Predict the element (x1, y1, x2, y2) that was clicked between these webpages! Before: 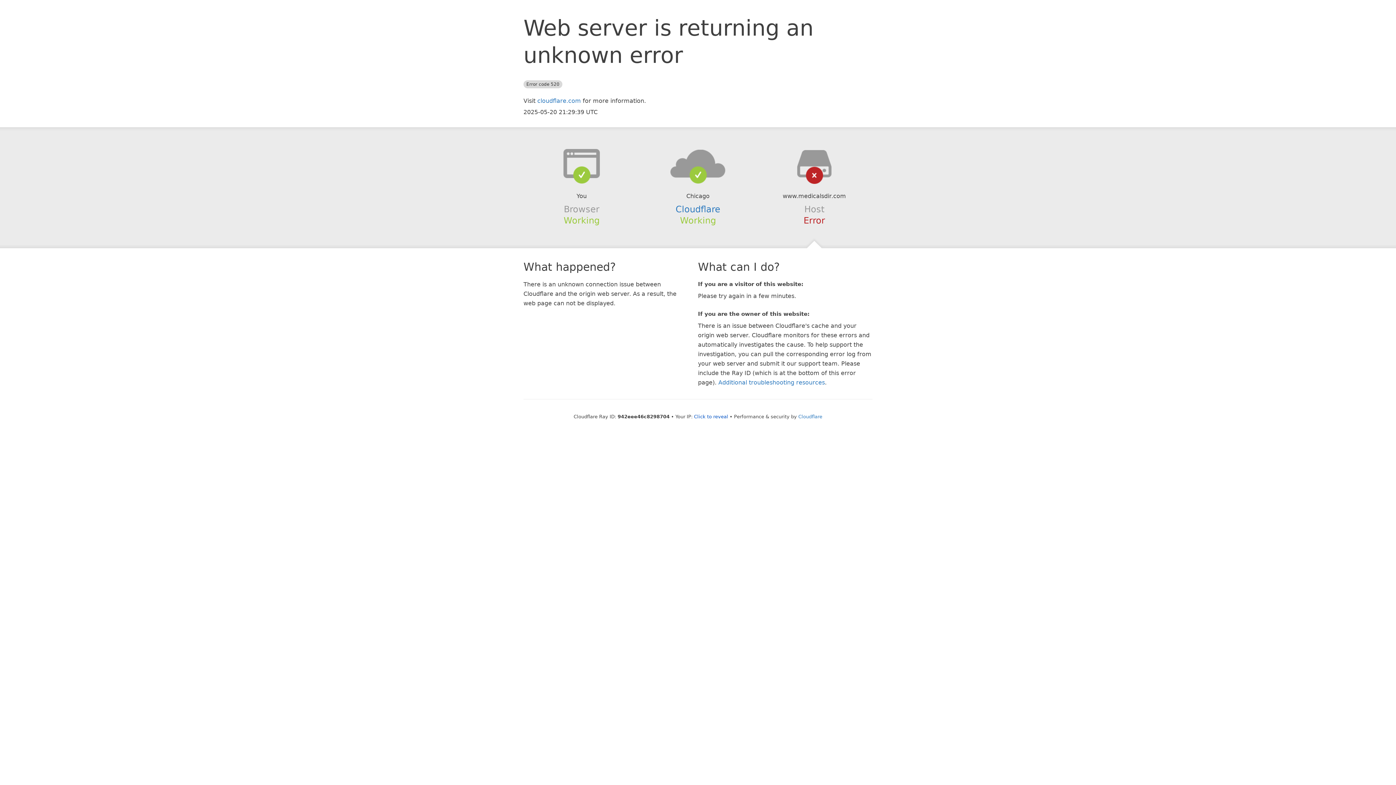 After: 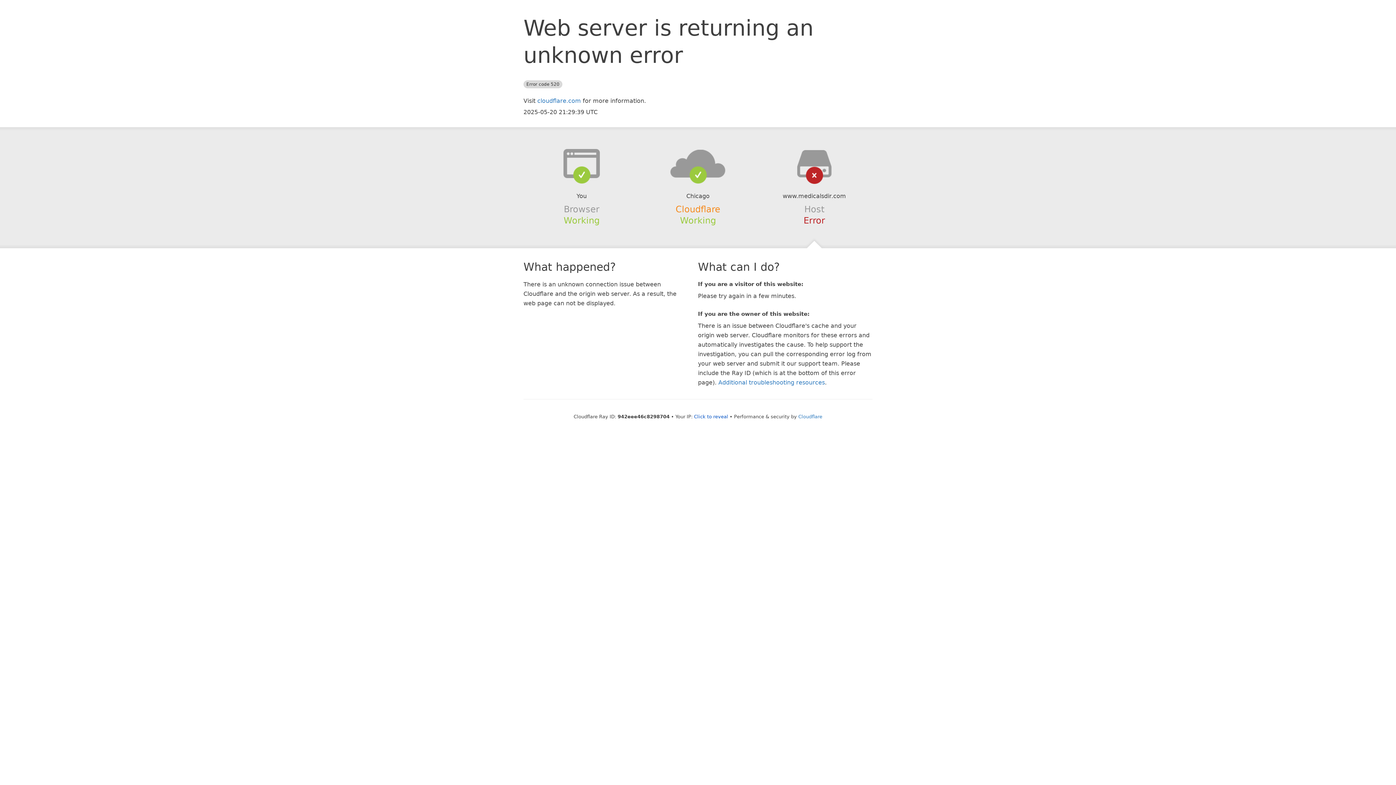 Action: label: Cloudflare bbox: (675, 204, 720, 214)